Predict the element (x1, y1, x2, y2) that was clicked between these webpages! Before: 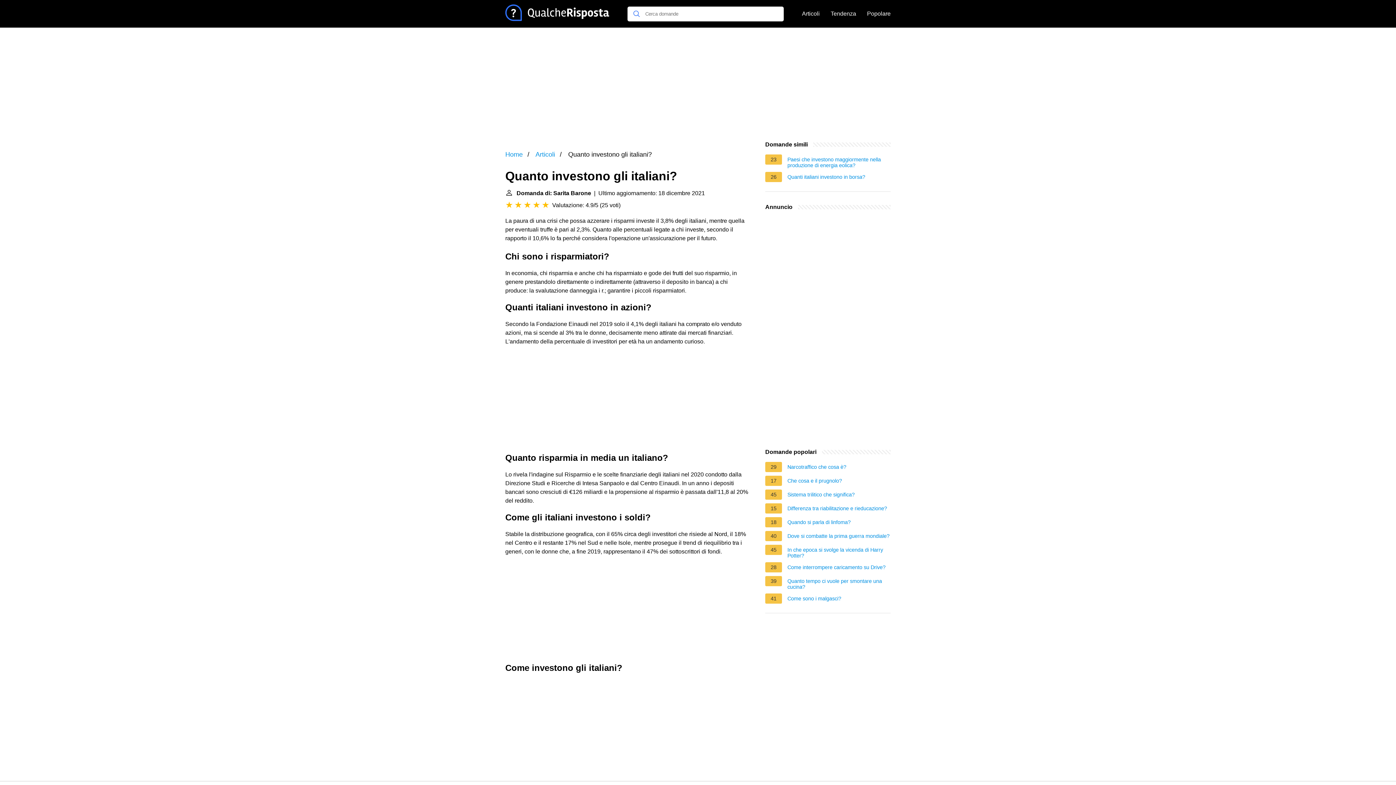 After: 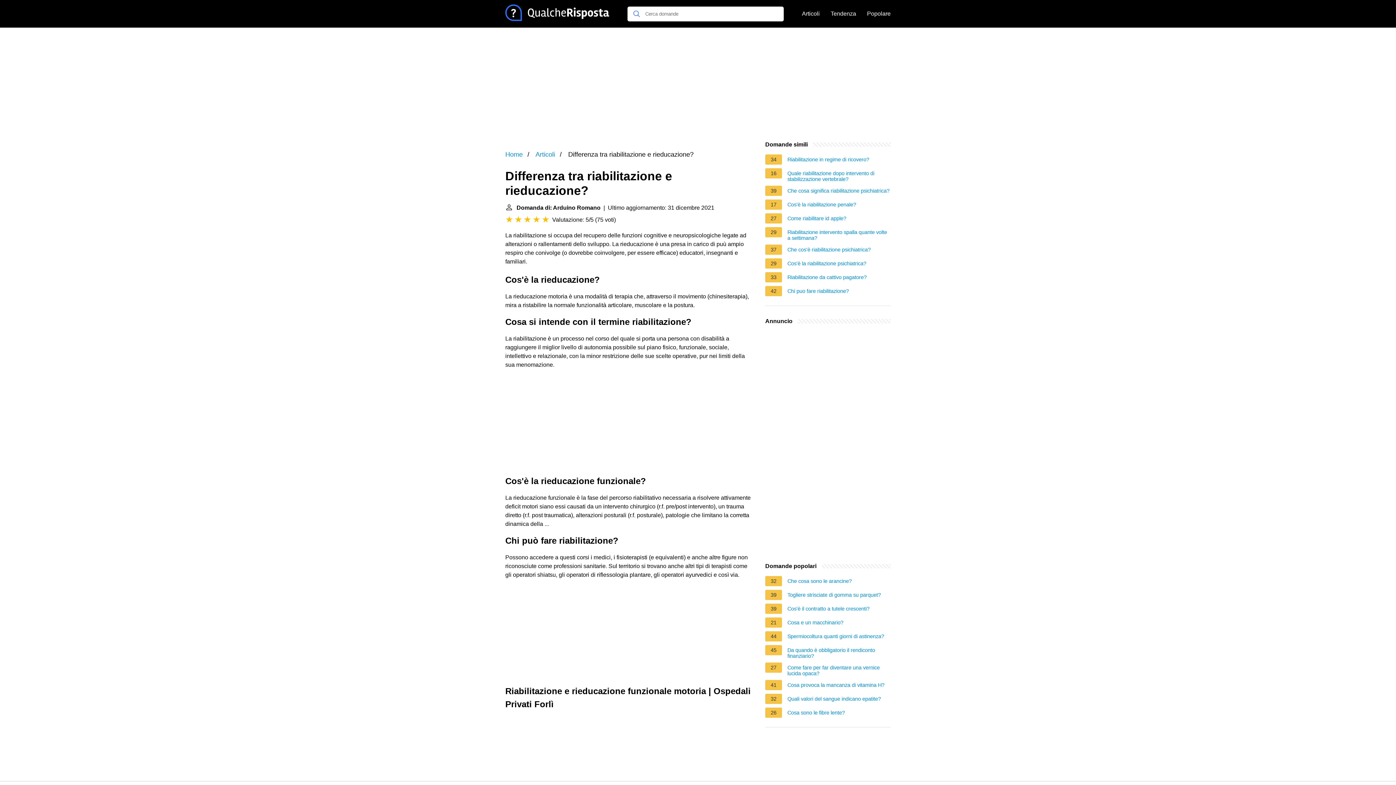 Action: label: Differenza tra riabilitazione e rieducazione? bbox: (787, 505, 887, 513)